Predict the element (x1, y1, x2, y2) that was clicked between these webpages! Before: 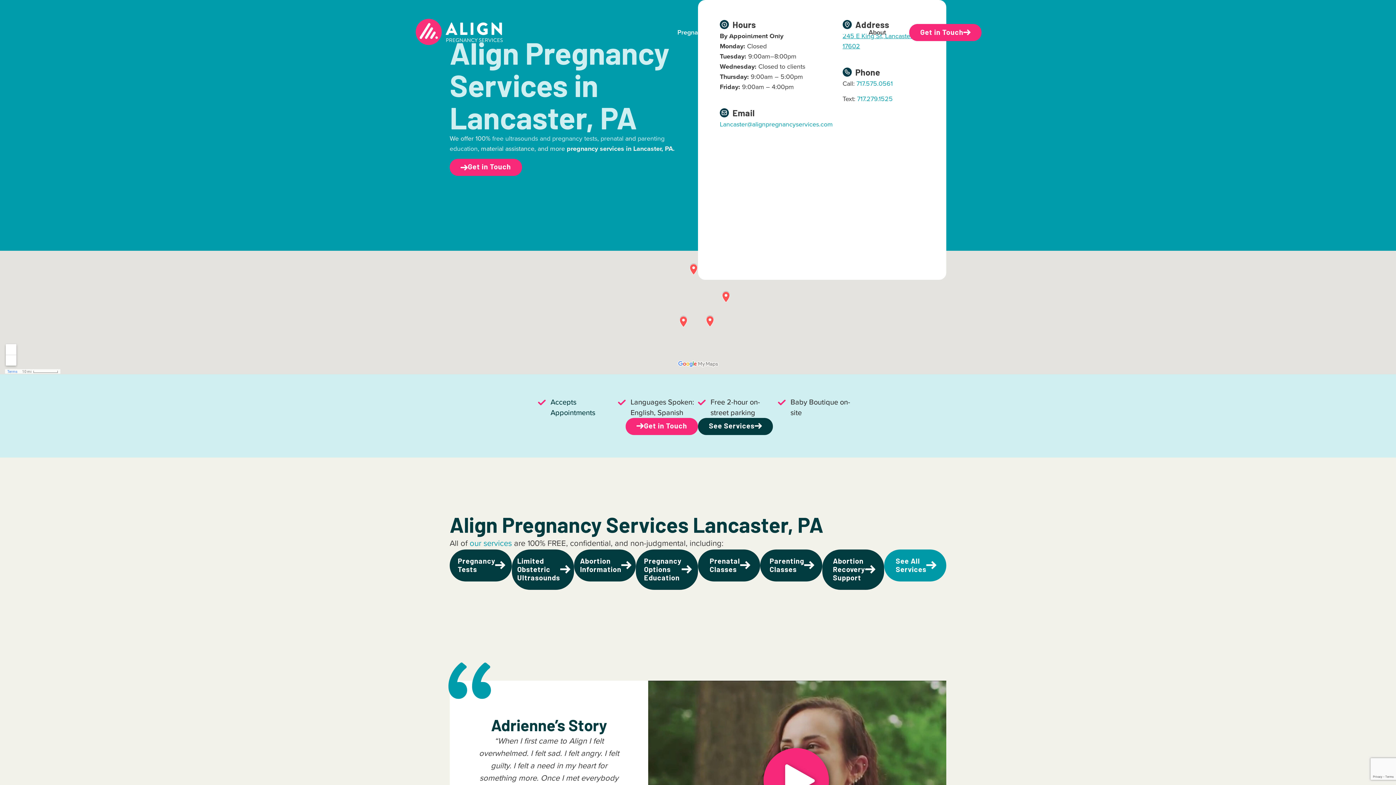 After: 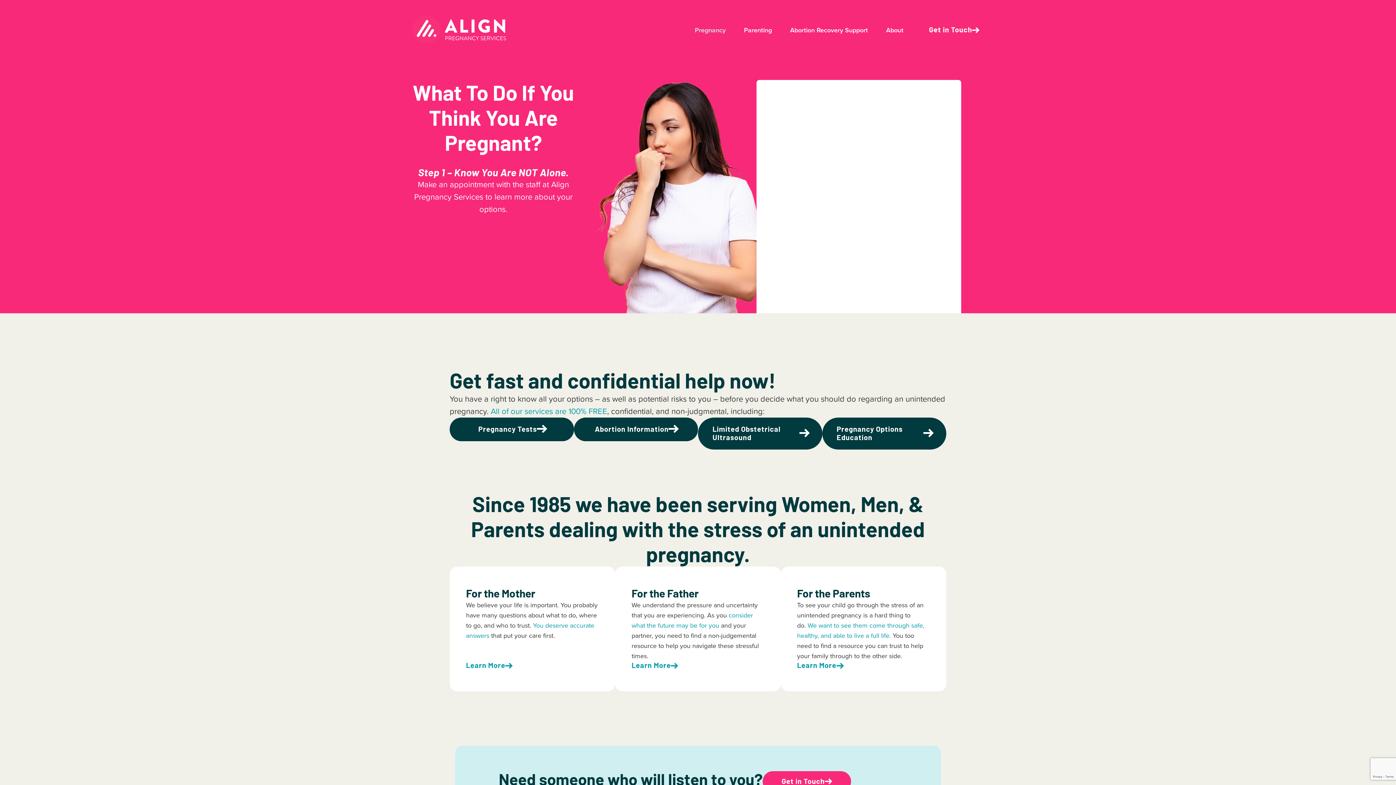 Action: bbox: (511, 549, 574, 590) label: Limited Obstetric Ultrasounds